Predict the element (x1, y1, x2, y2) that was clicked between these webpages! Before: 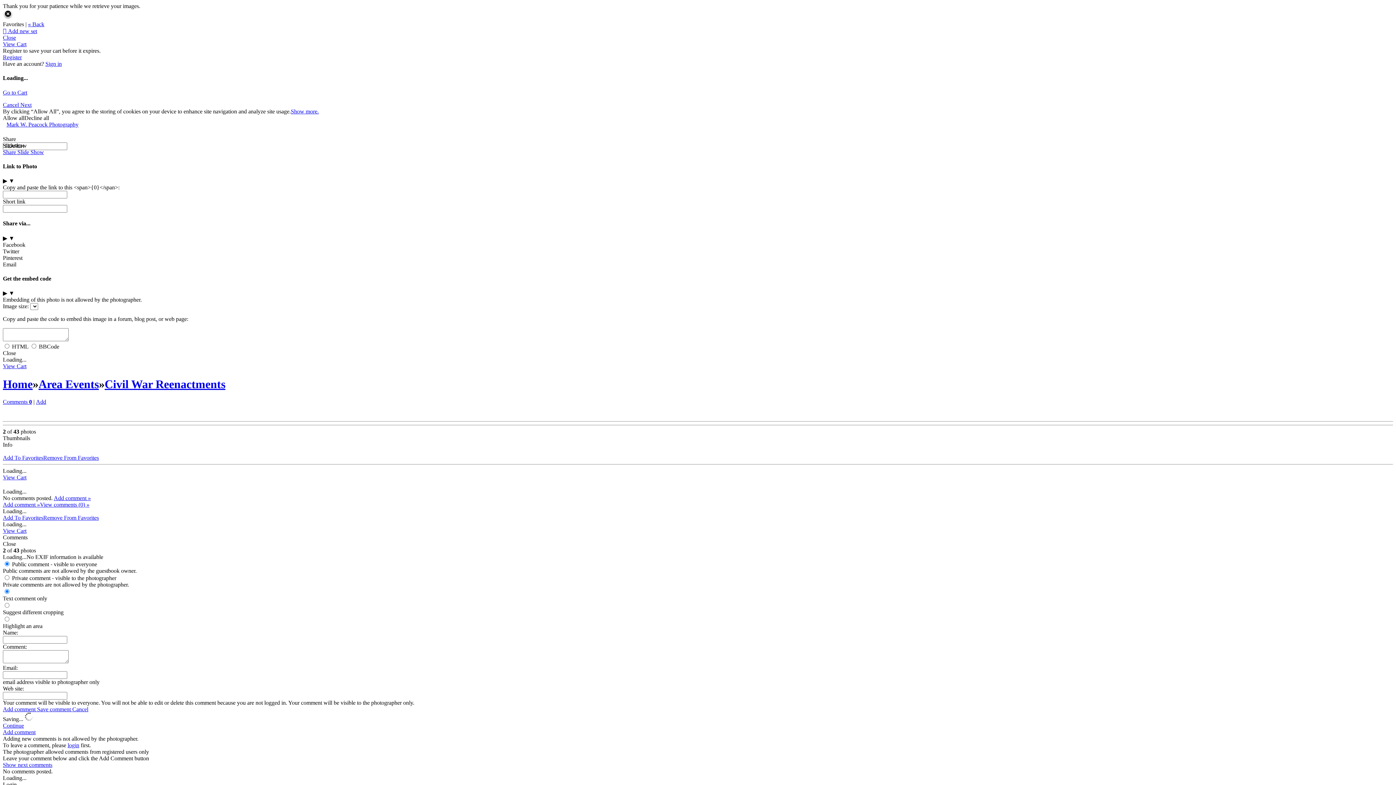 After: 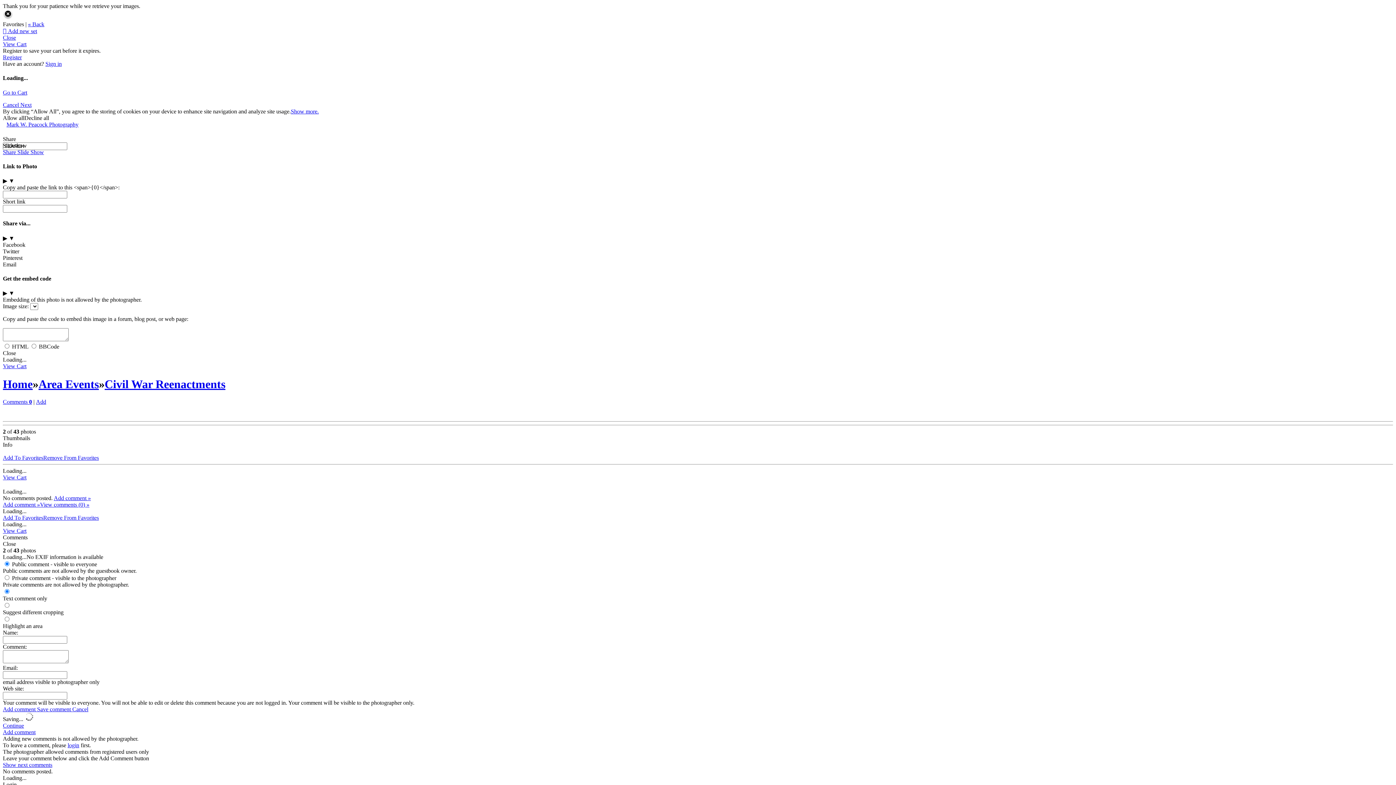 Action: bbox: (2, 241, 25, 247) label: Facebook